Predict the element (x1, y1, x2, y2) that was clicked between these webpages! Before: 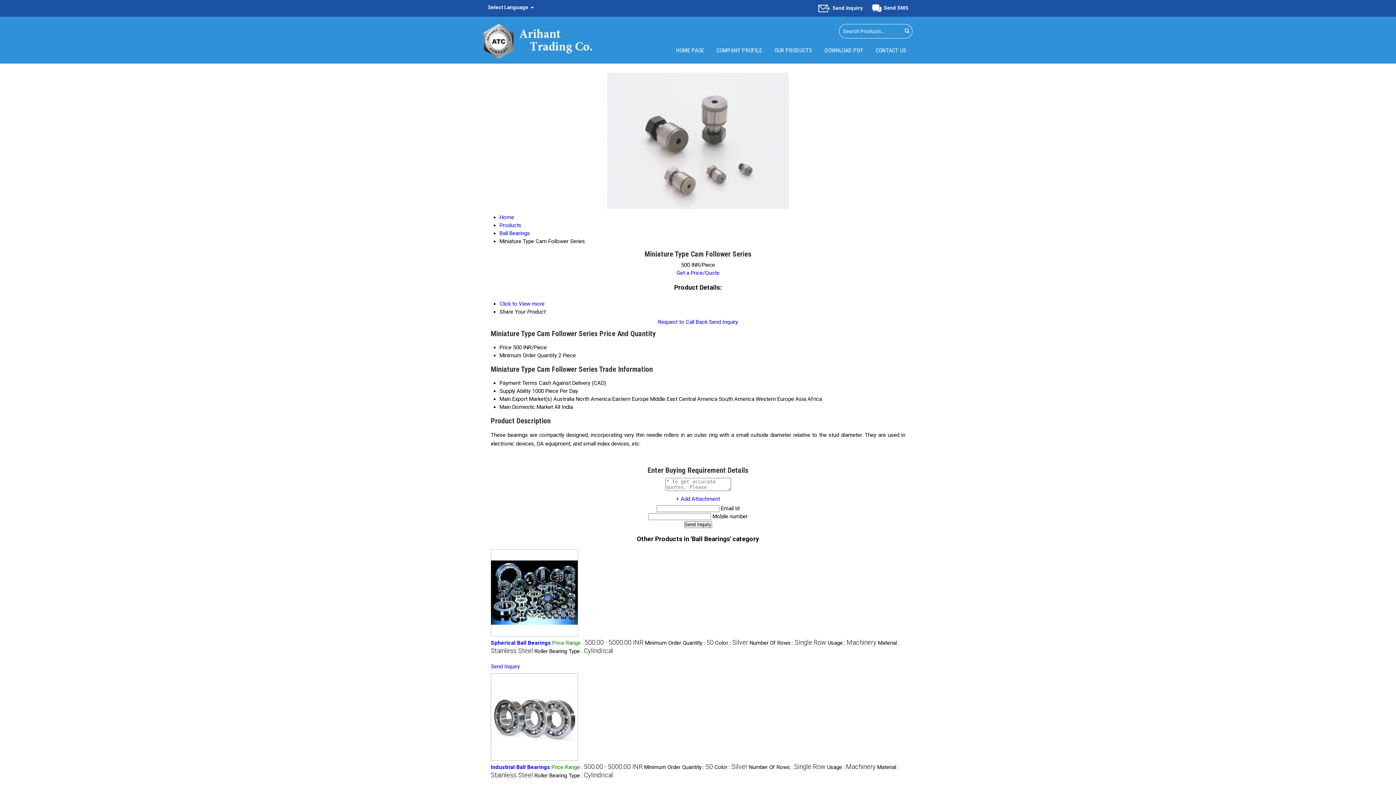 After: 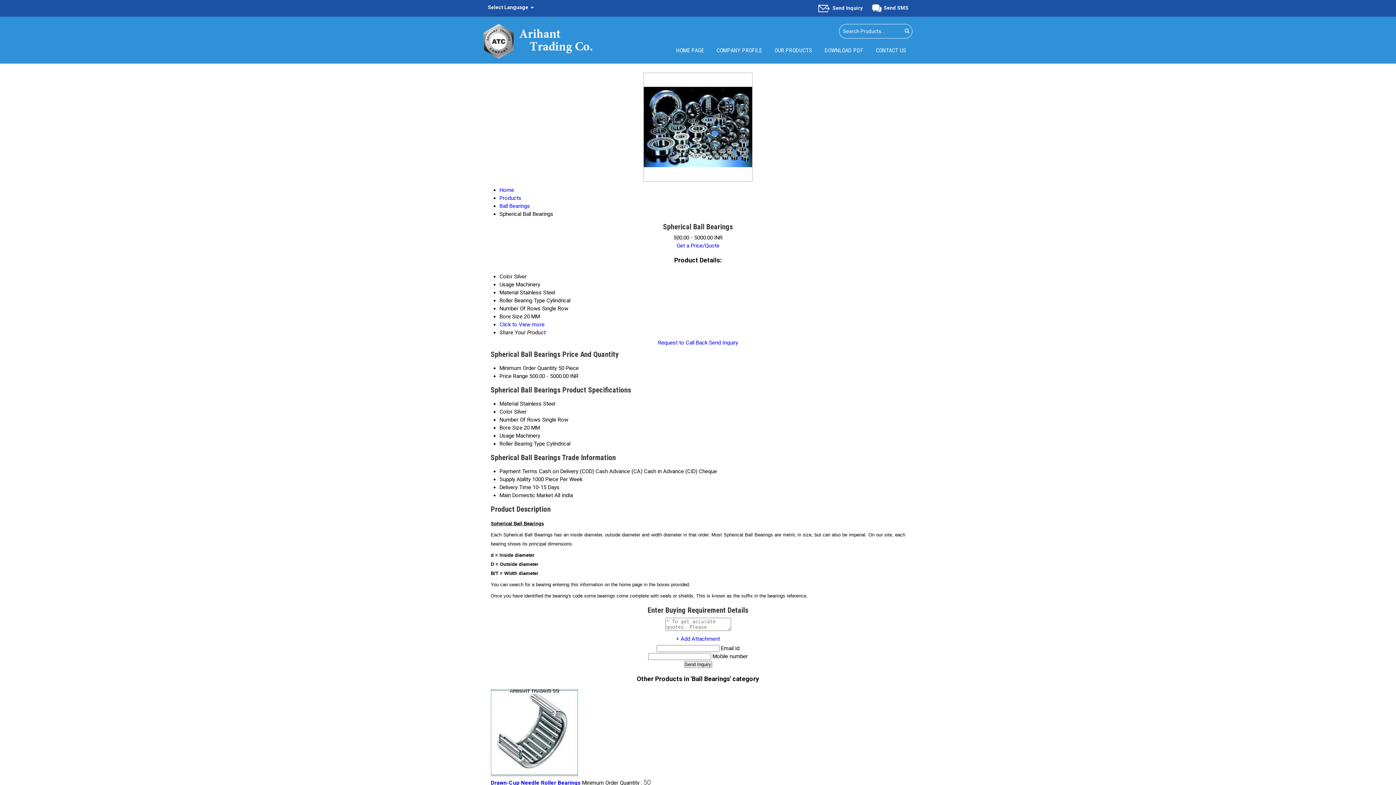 Action: label: Spherical Ball Bearings bbox: (490, 640, 550, 646)